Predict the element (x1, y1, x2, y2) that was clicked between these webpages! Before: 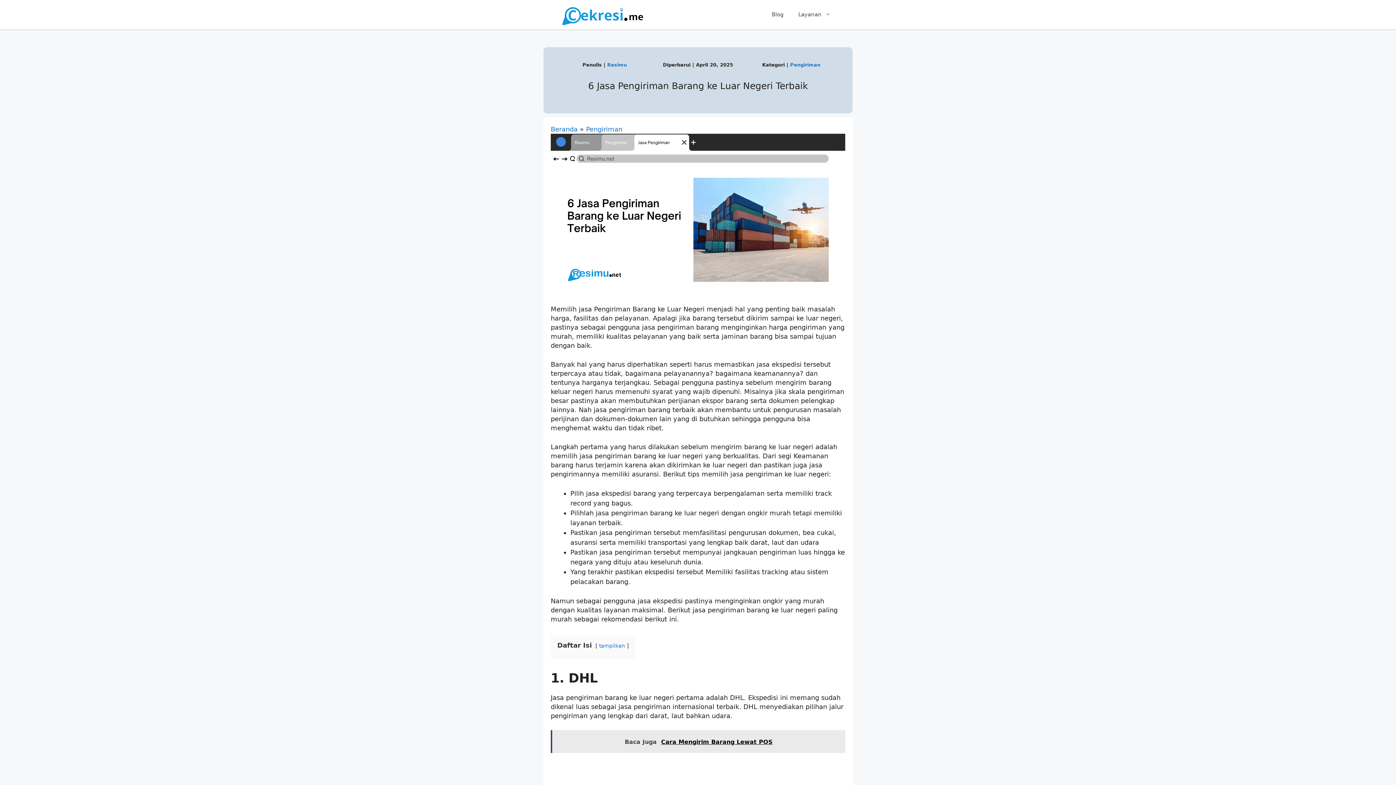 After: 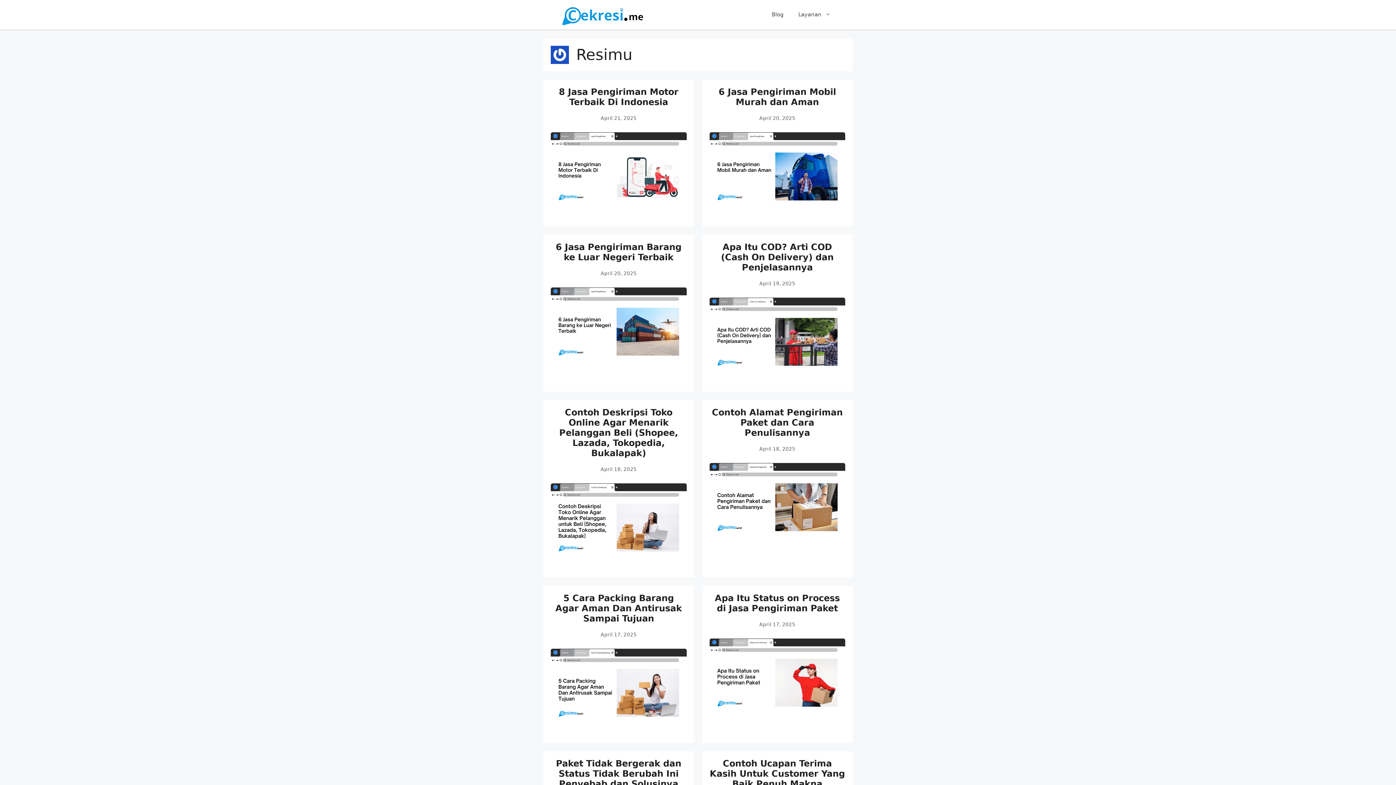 Action: bbox: (607, 62, 627, 67) label: Resimu